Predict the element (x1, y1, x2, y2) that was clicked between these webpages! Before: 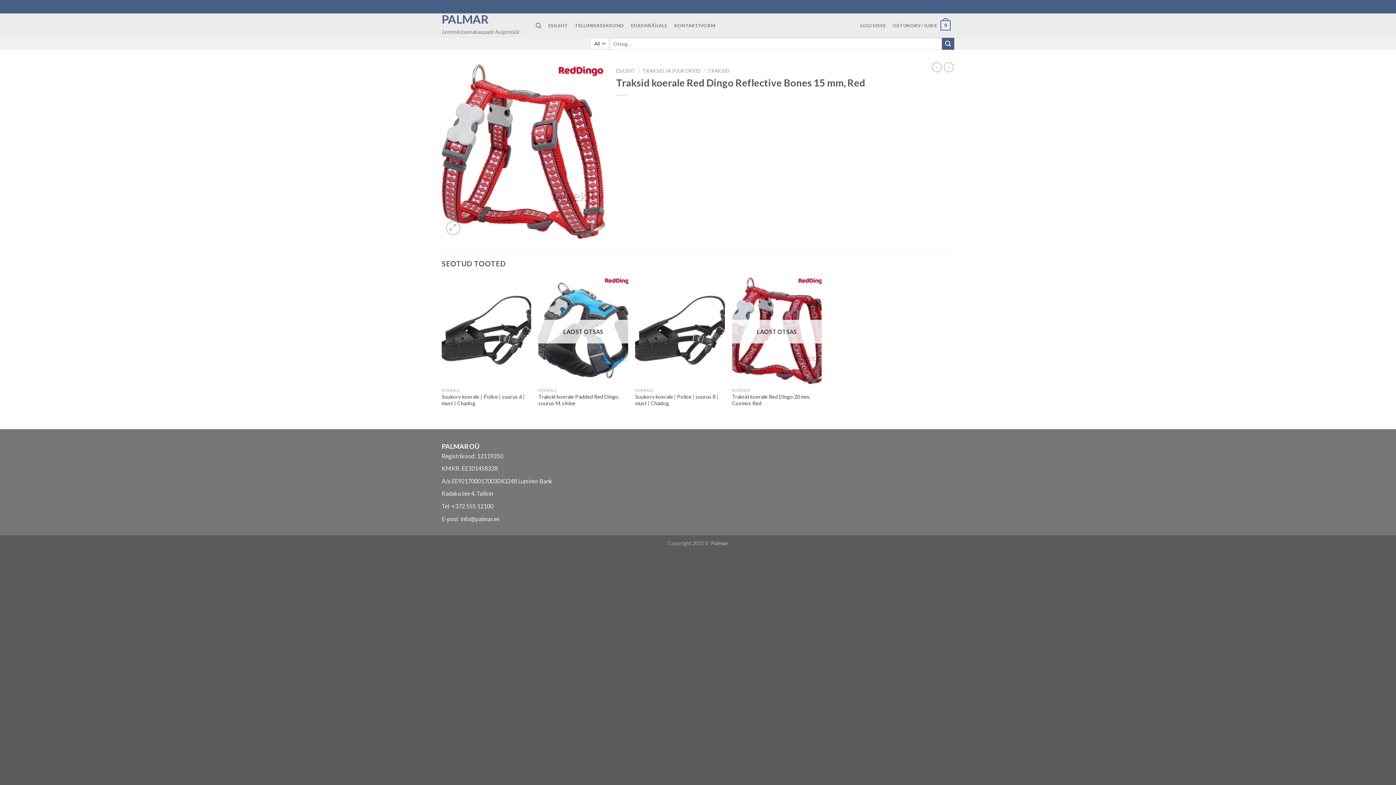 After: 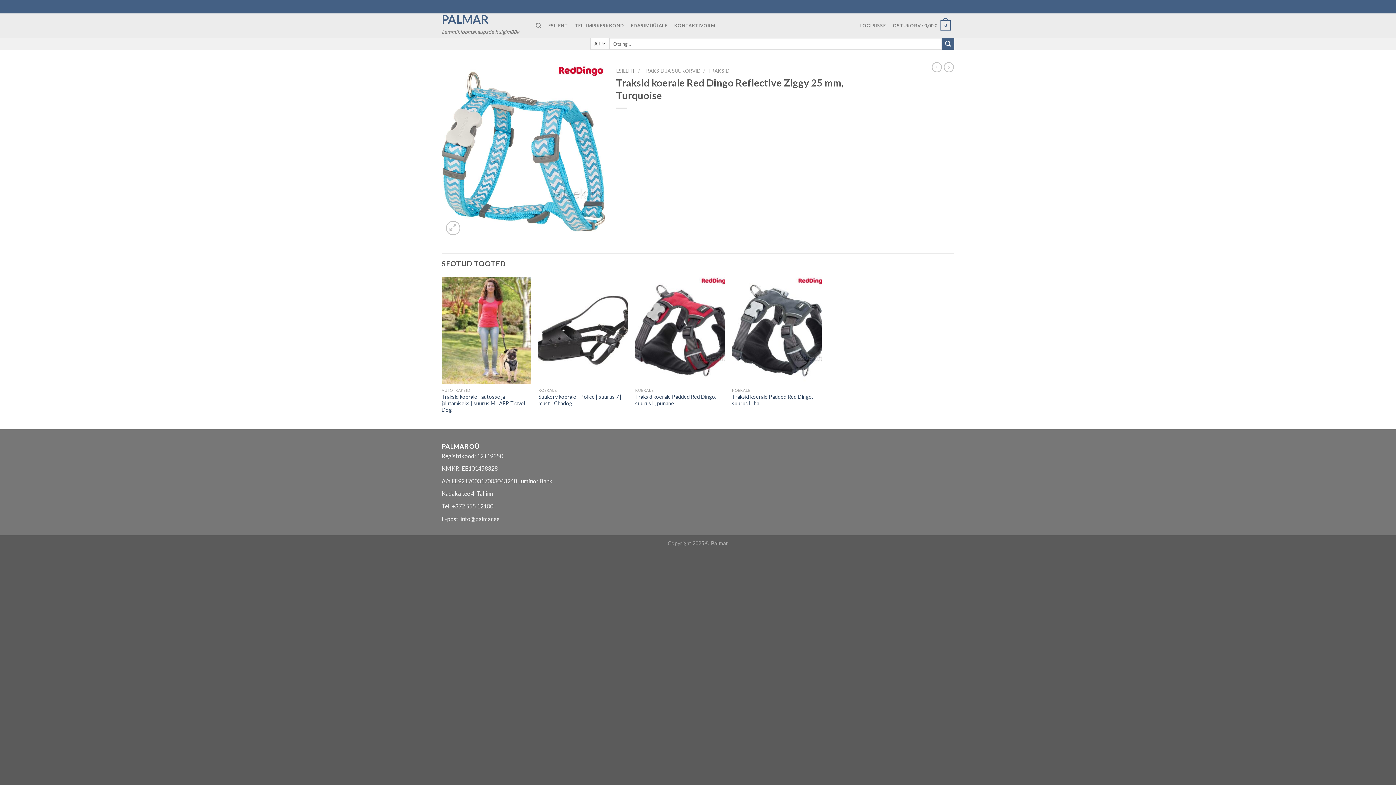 Action: bbox: (931, 62, 942, 72)